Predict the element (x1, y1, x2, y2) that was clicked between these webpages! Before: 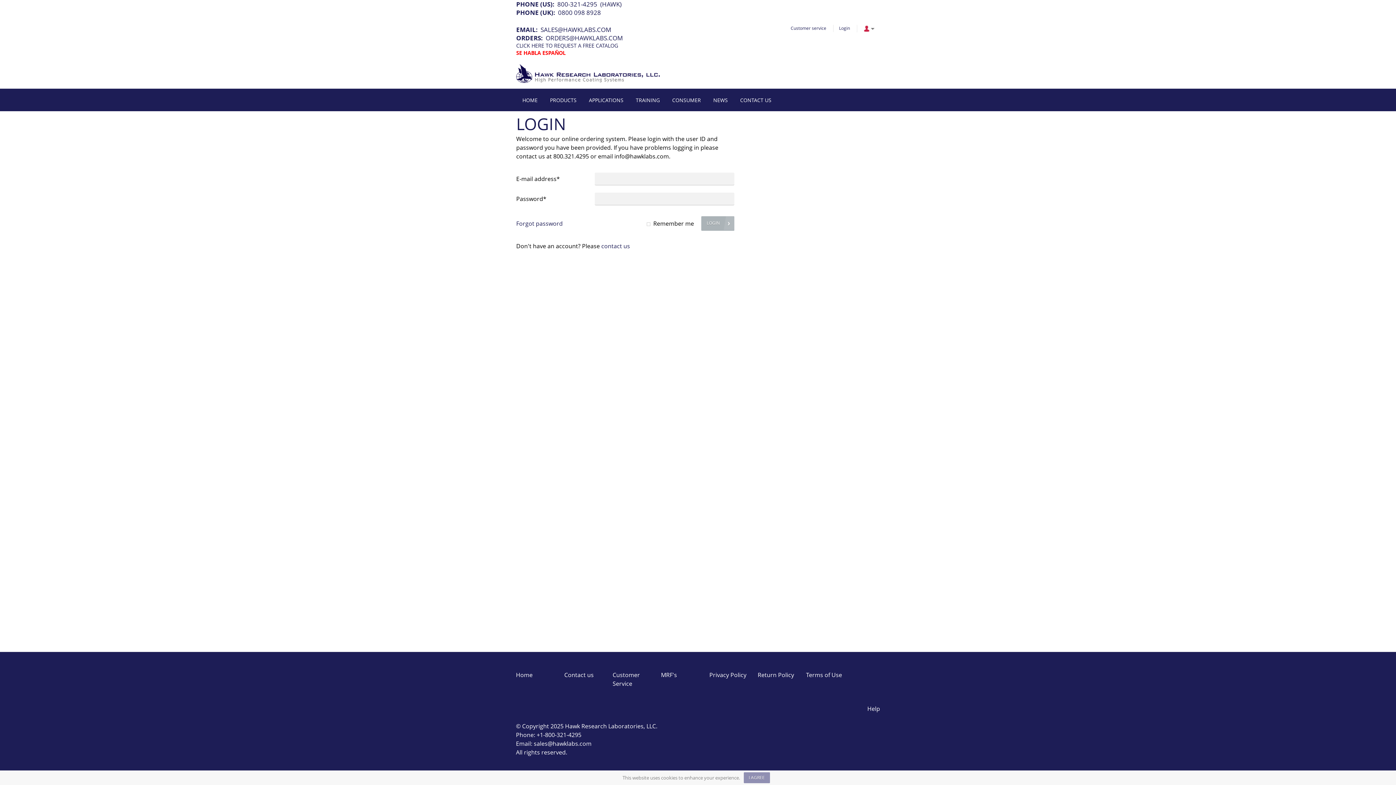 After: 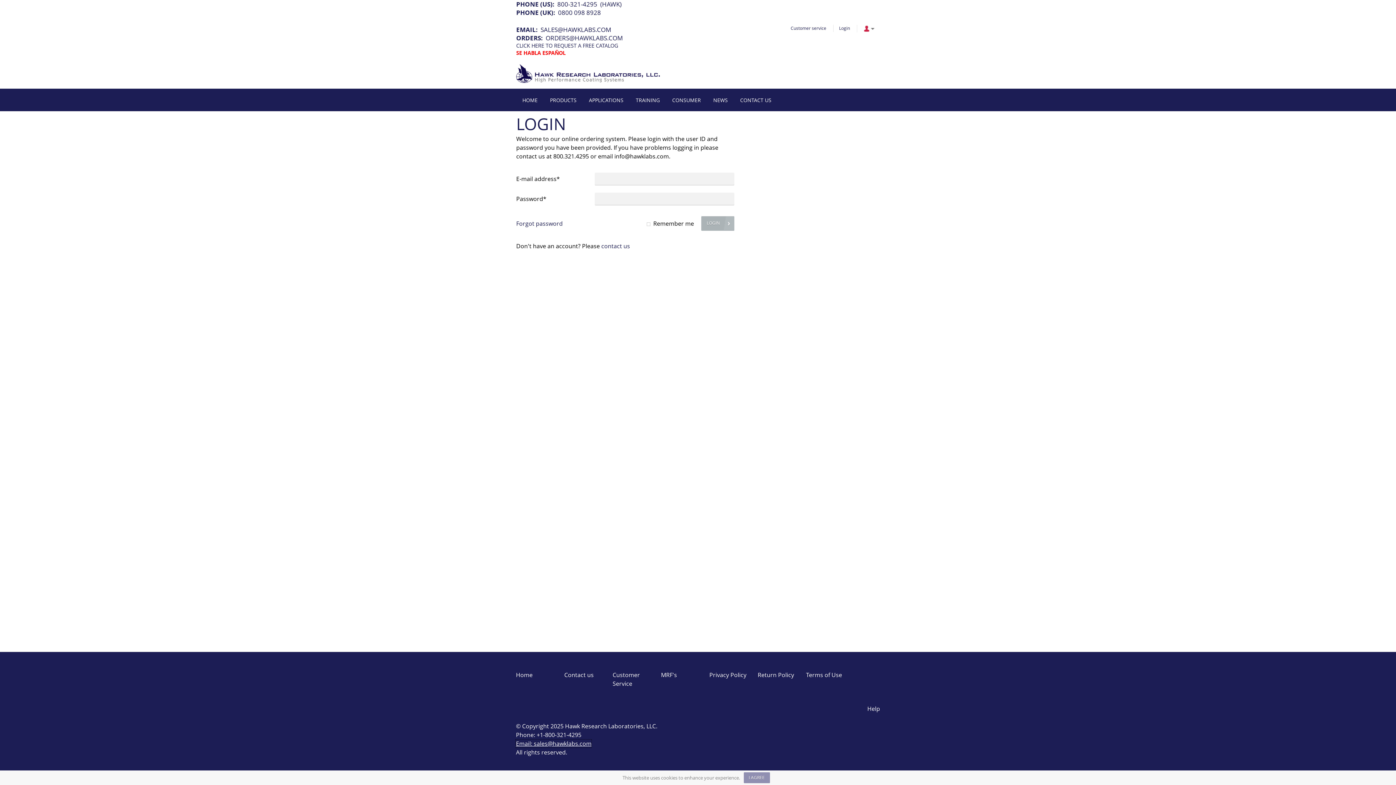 Action: label: Email: sales@hawklabs.com bbox: (516, 740, 591, 748)